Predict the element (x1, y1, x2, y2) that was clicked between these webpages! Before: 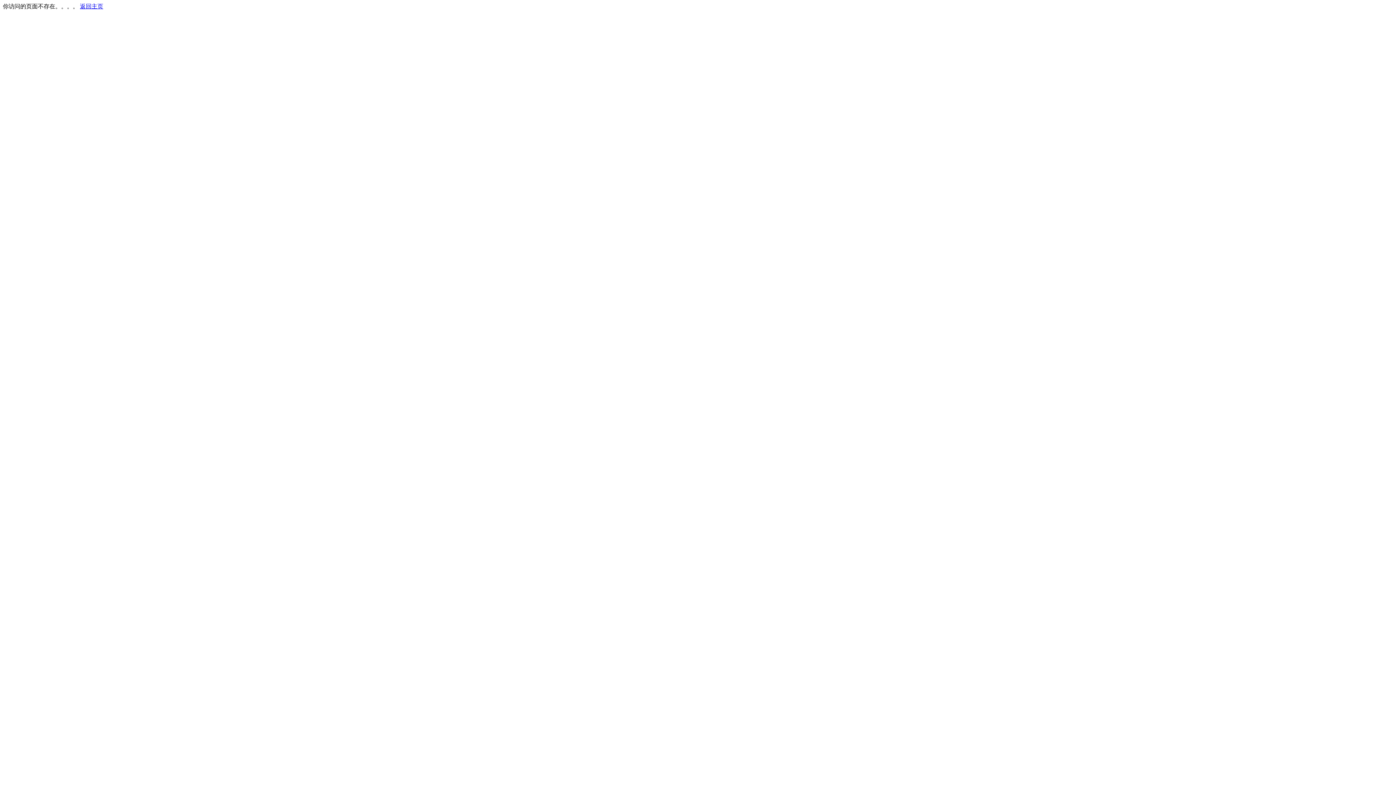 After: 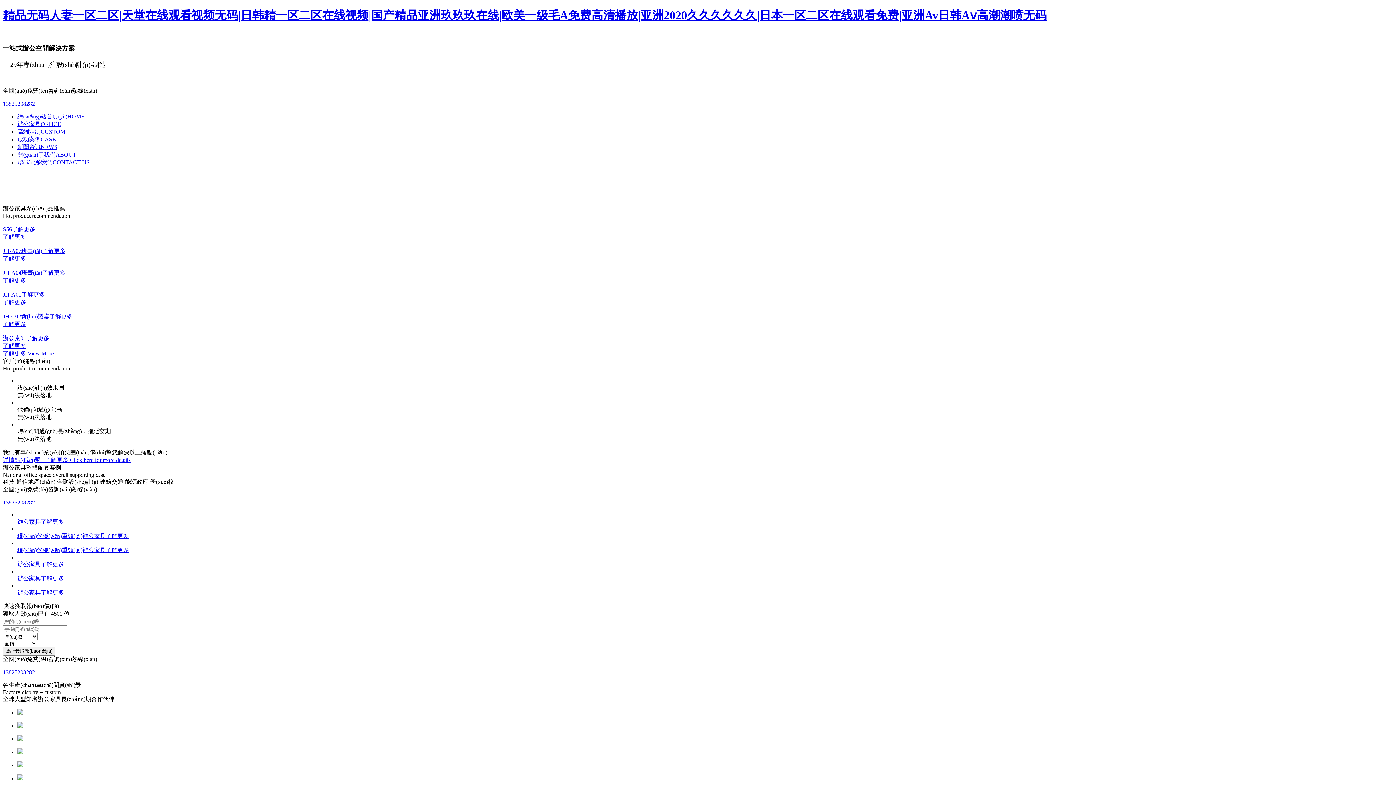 Action: bbox: (80, 3, 103, 9) label: 返回主页